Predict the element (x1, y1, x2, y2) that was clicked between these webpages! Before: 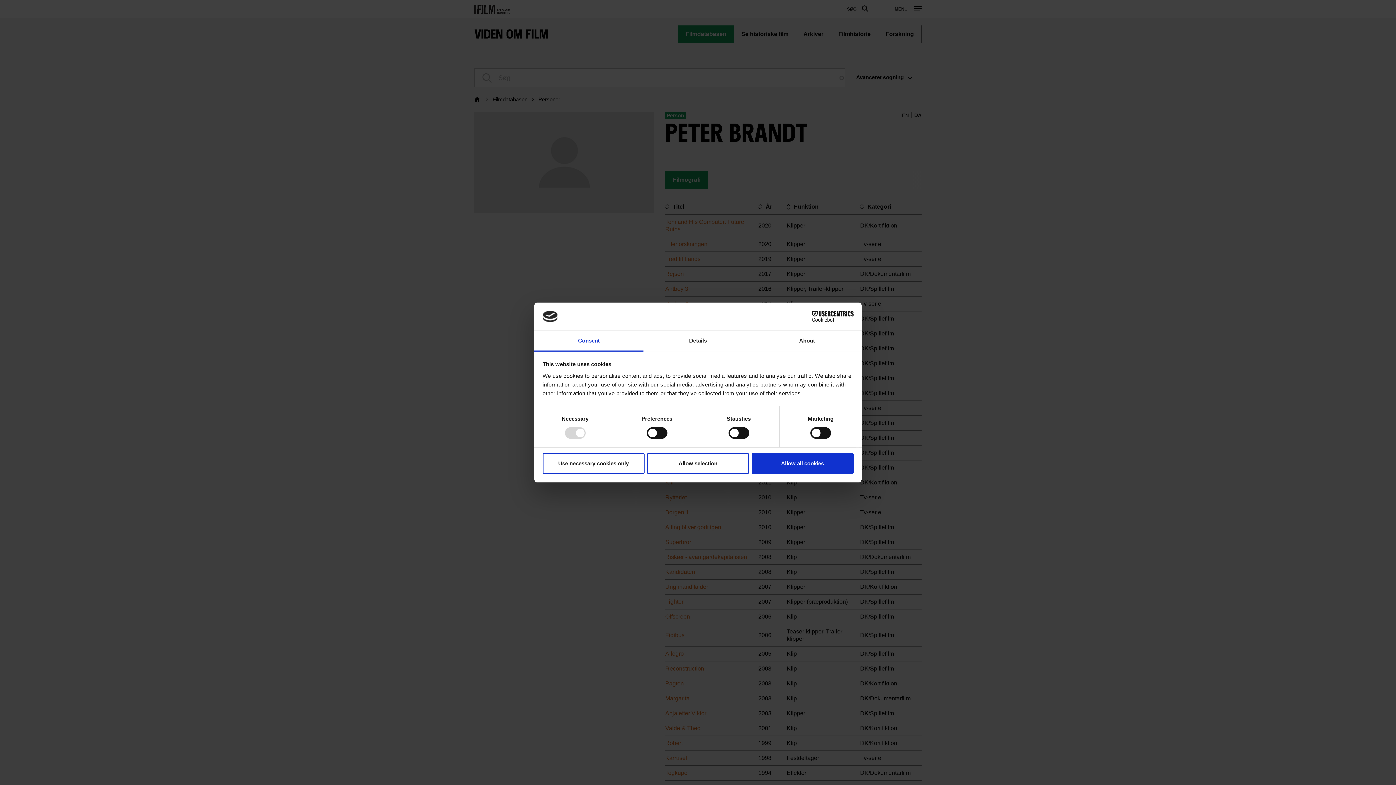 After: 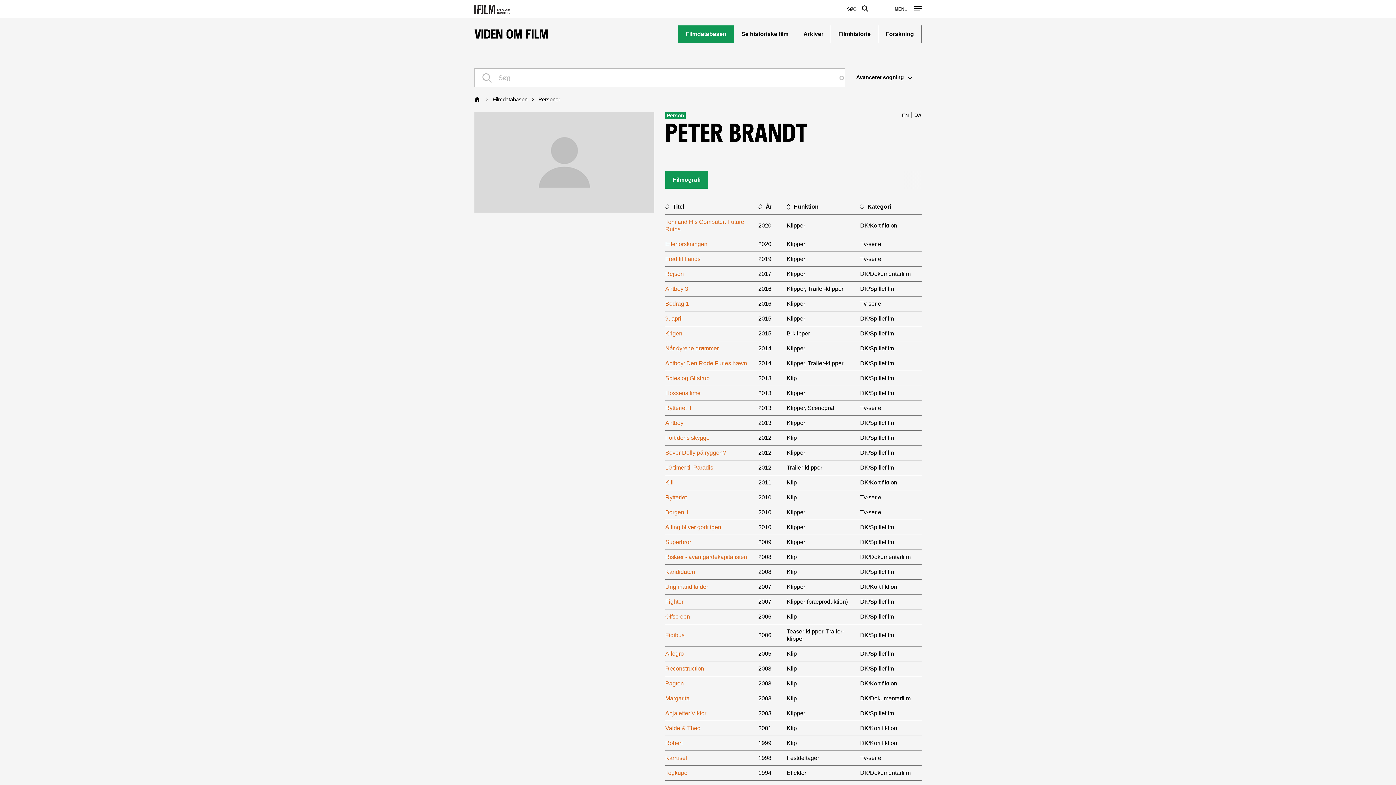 Action: label: Use necessary cookies only bbox: (542, 453, 644, 474)